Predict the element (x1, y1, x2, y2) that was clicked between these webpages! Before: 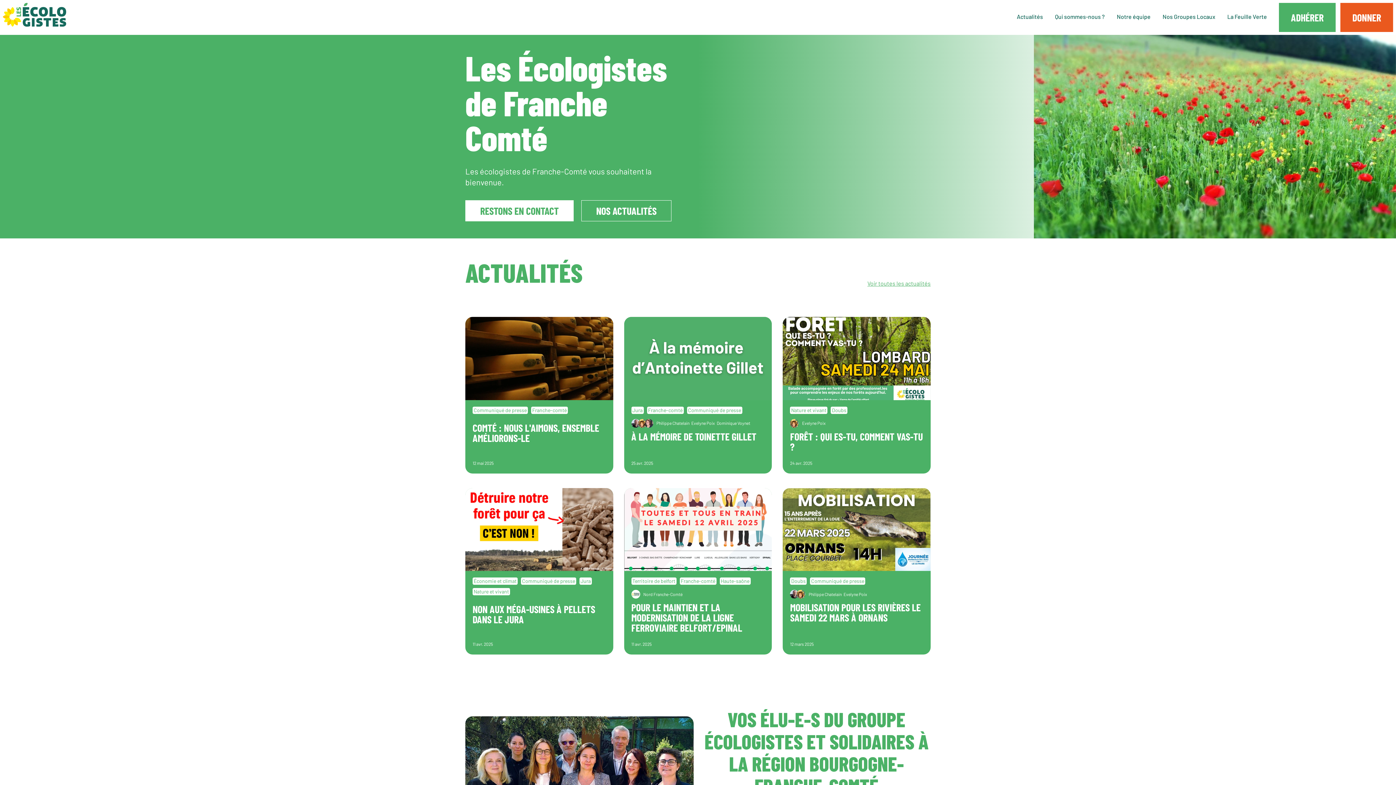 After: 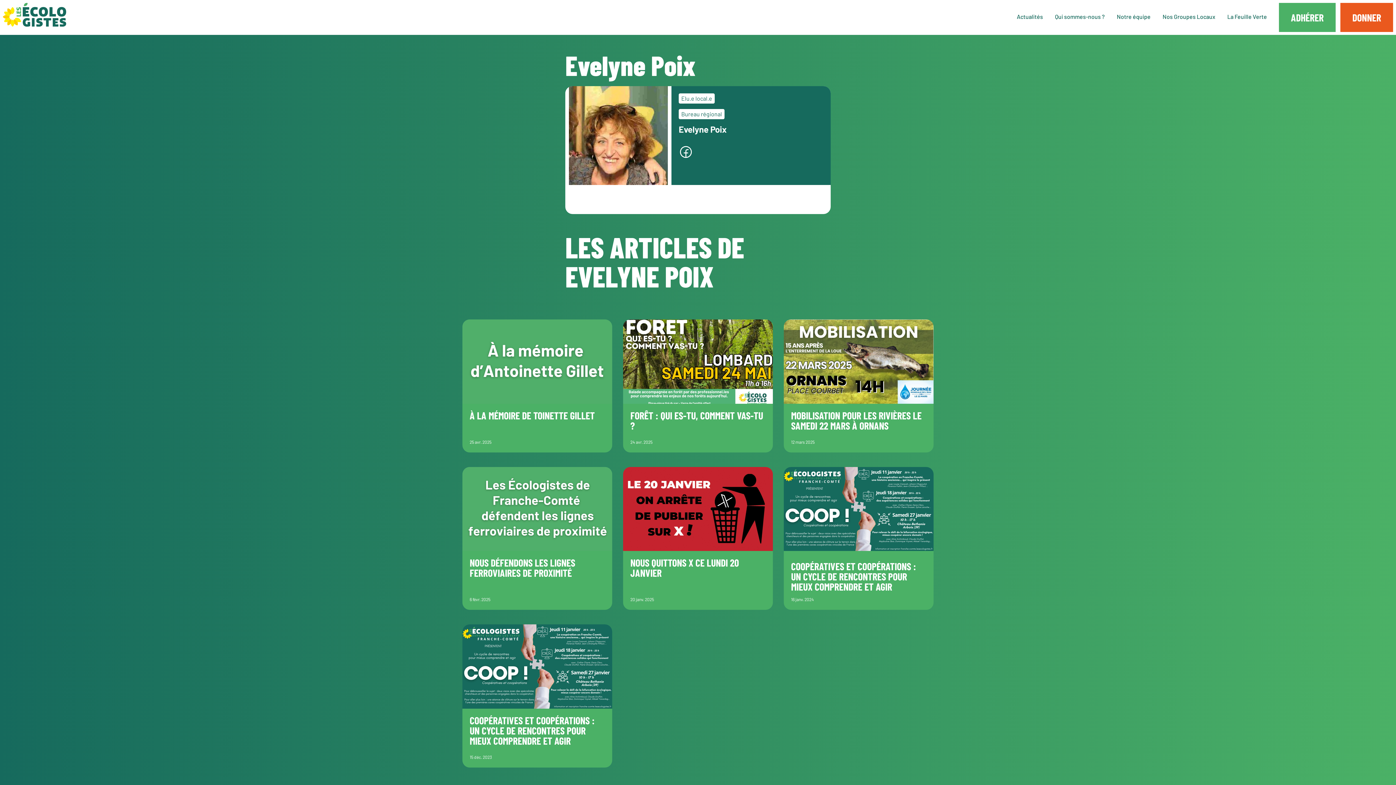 Action: label: Evelyne Poix bbox: (841, 592, 867, 597)